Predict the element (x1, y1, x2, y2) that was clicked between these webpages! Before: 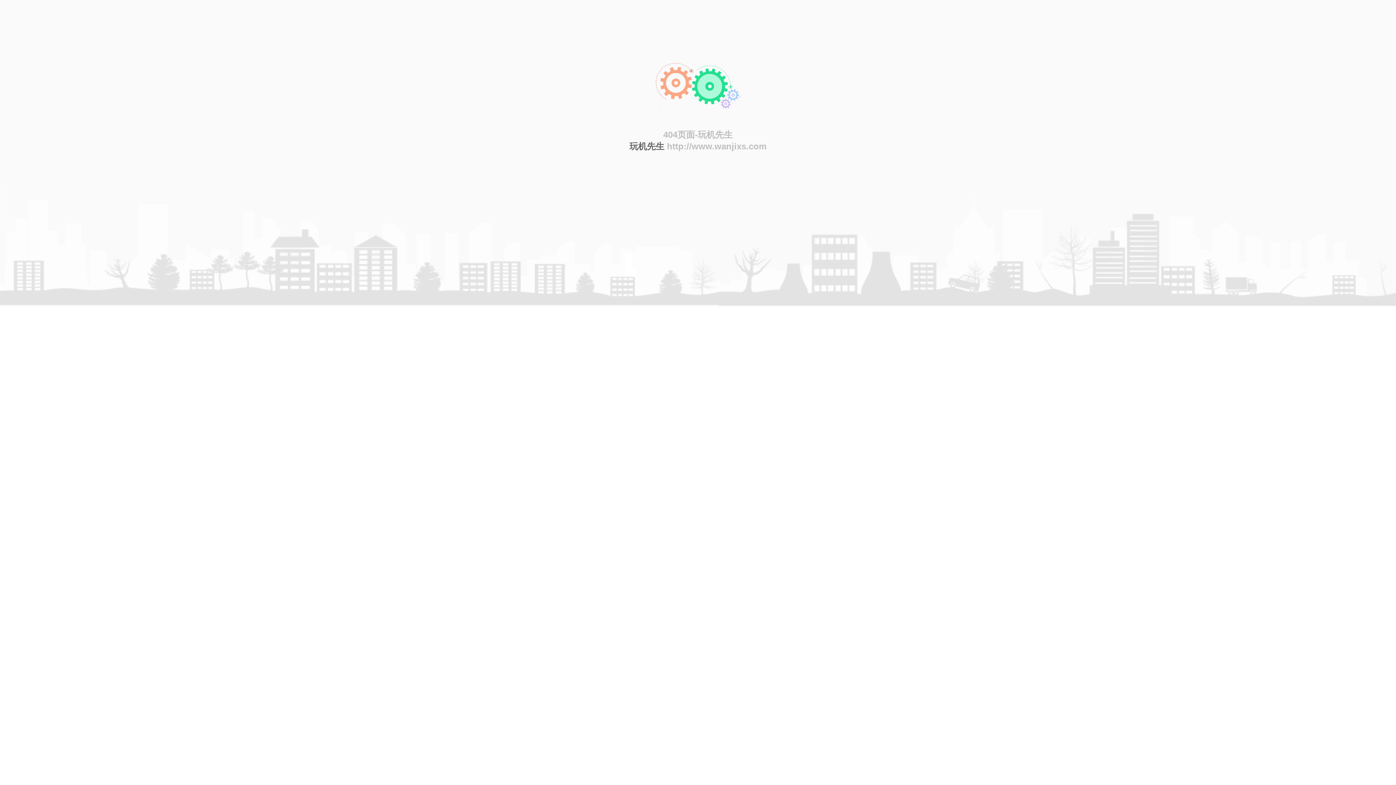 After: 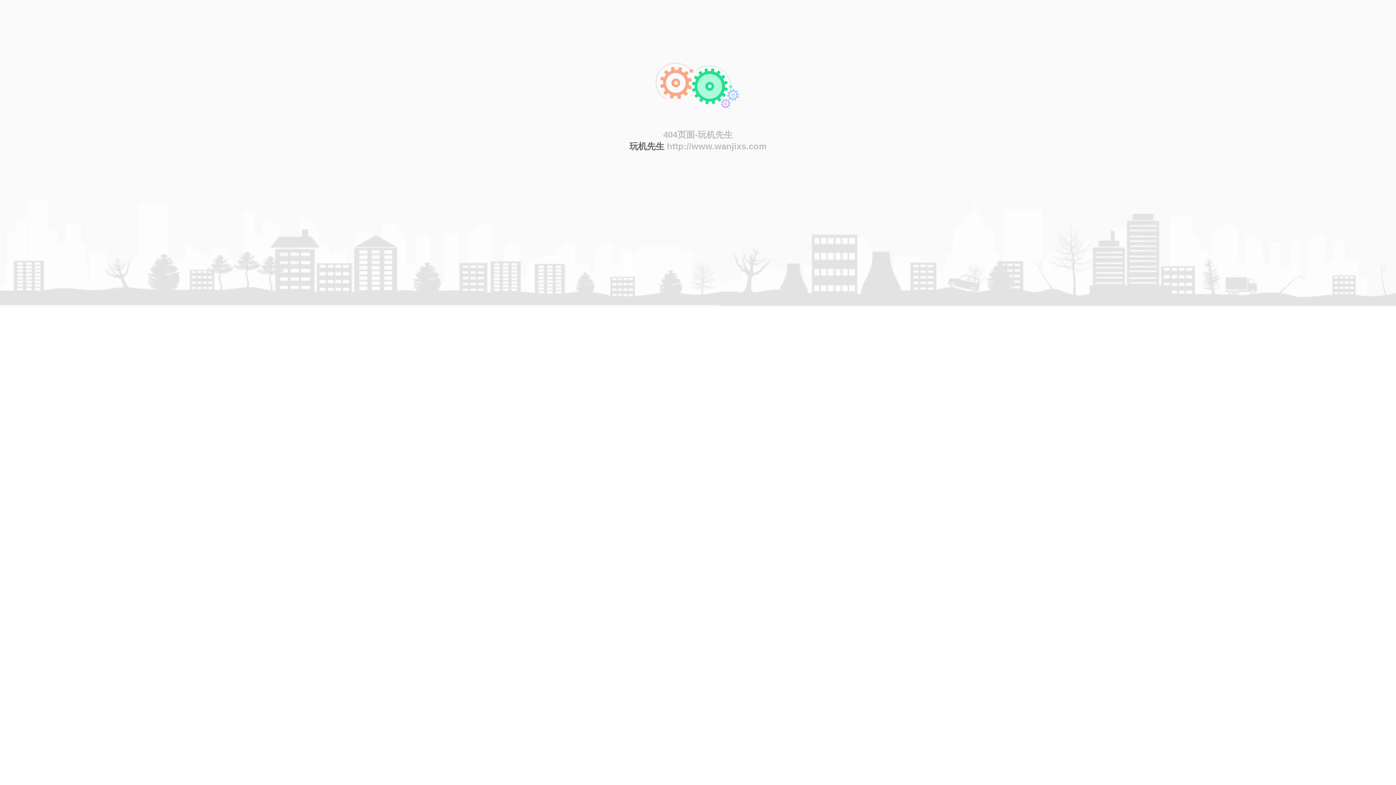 Action: label: 玩机先生  bbox: (629, 141, 667, 151)